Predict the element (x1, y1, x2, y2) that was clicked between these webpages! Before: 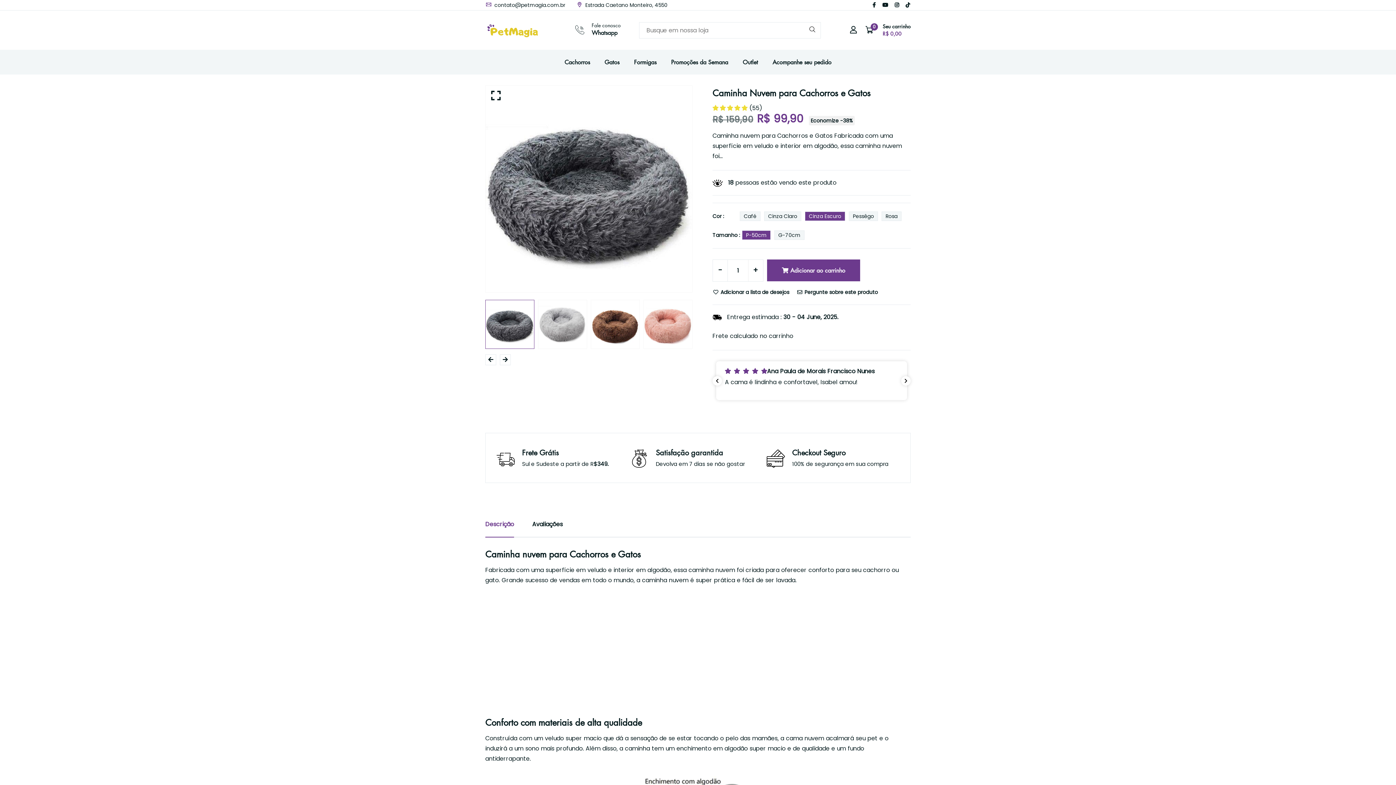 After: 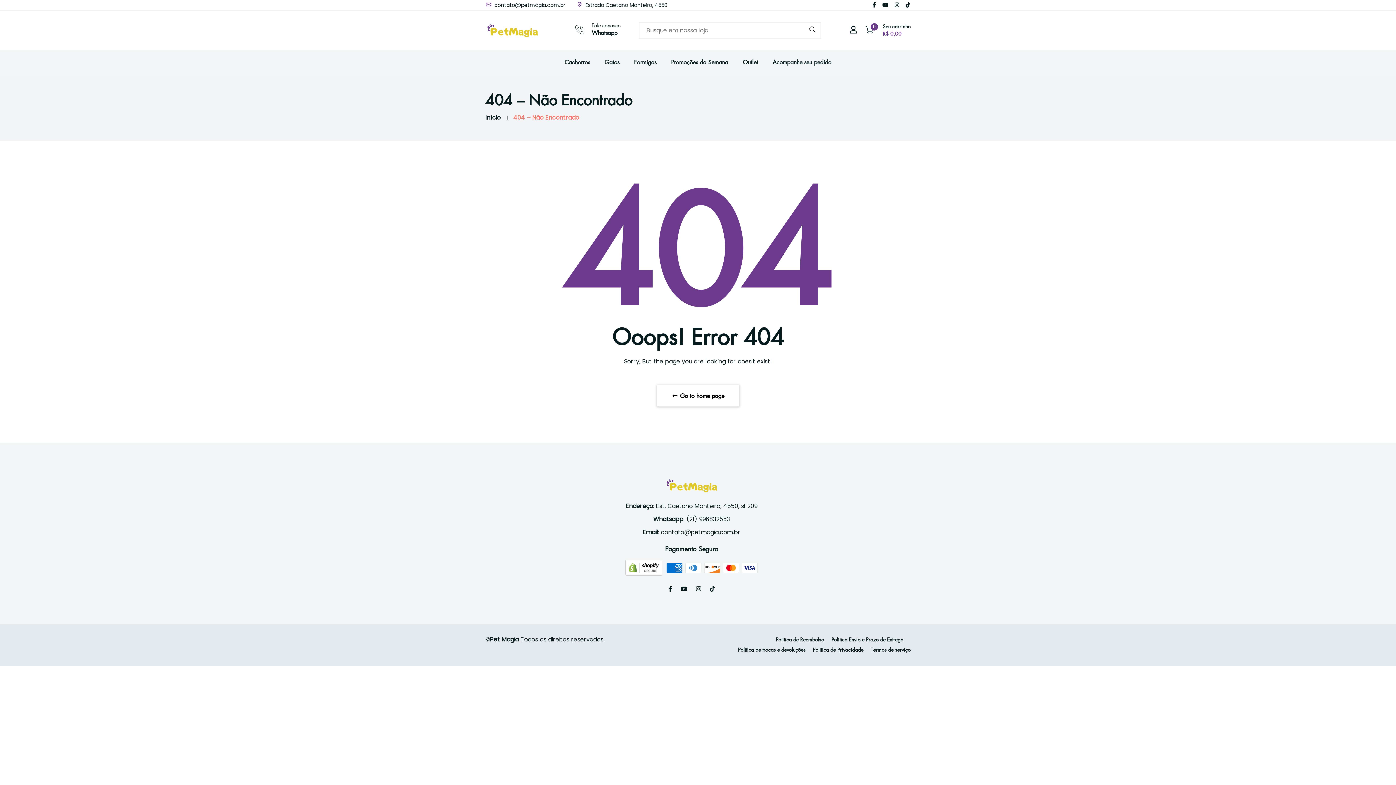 Action: bbox: (576, 1, 667, 8) label:  Estrada Caetano Monteiro, 4550